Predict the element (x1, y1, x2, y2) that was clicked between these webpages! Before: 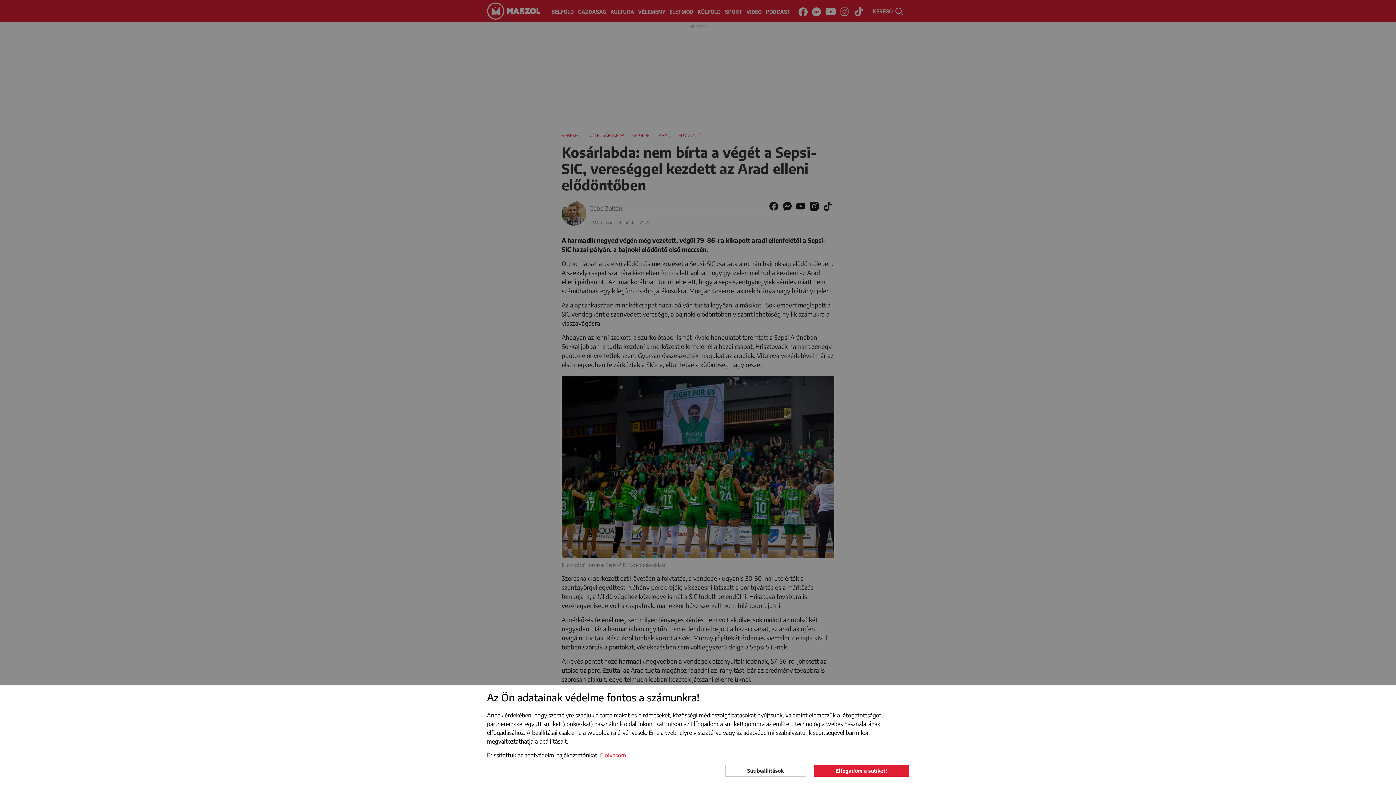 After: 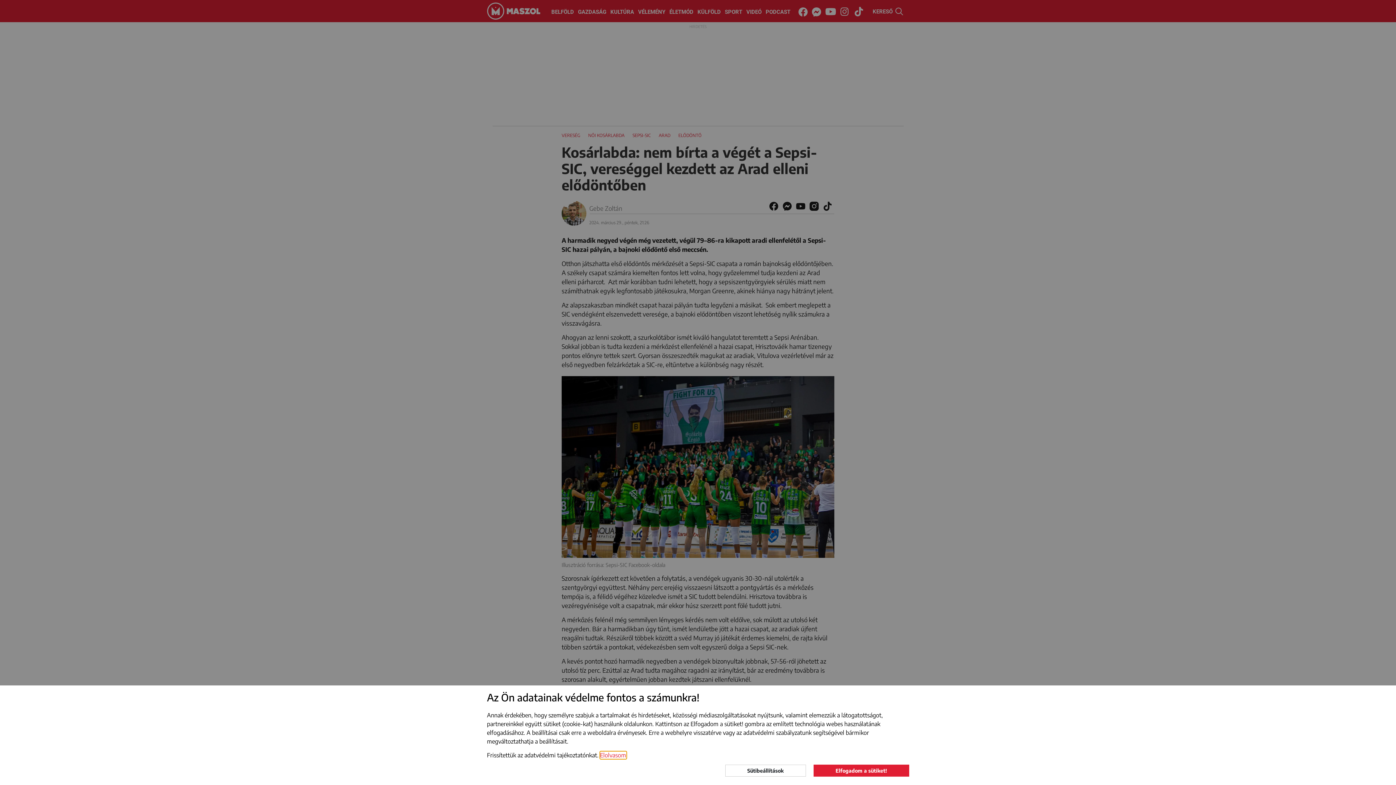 Action: bbox: (600, 751, 626, 759) label: learn more about cookies